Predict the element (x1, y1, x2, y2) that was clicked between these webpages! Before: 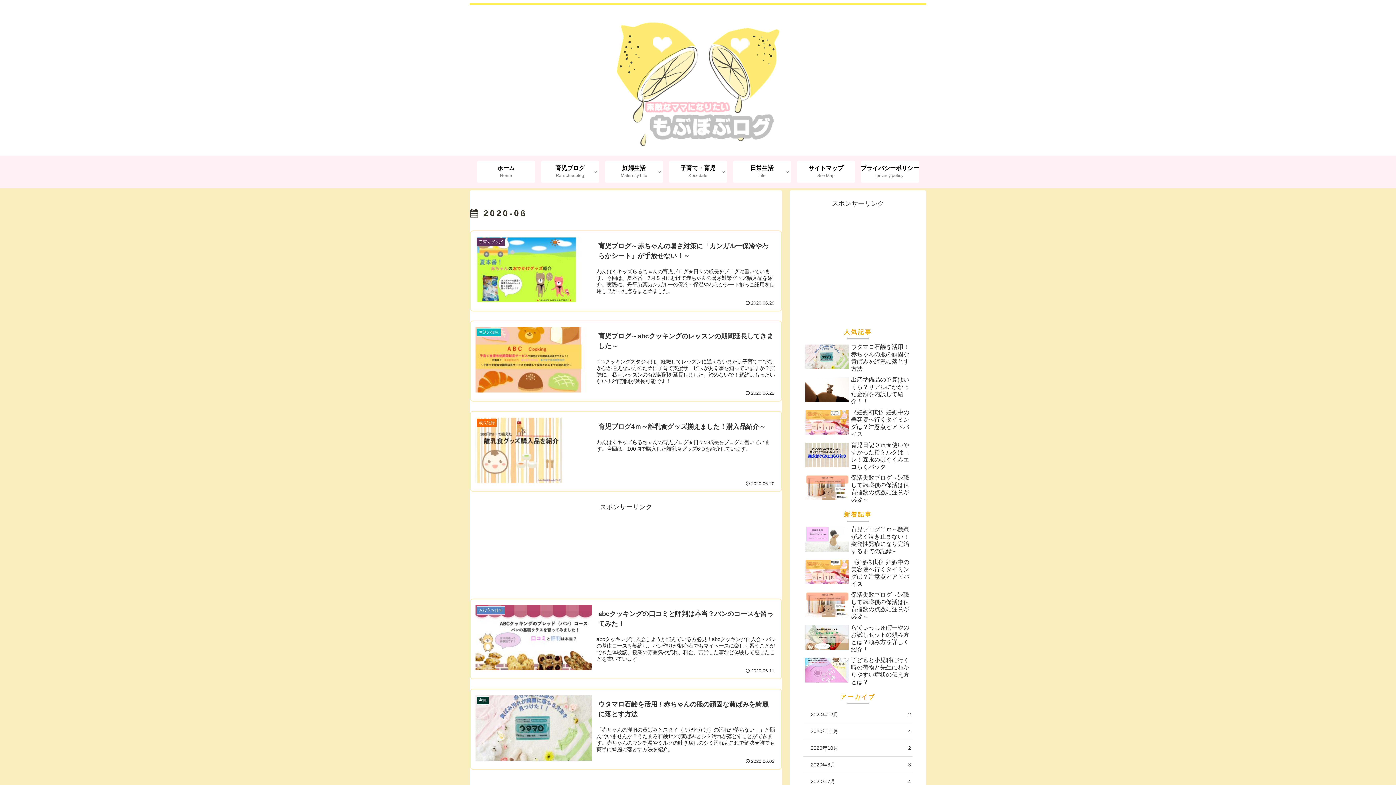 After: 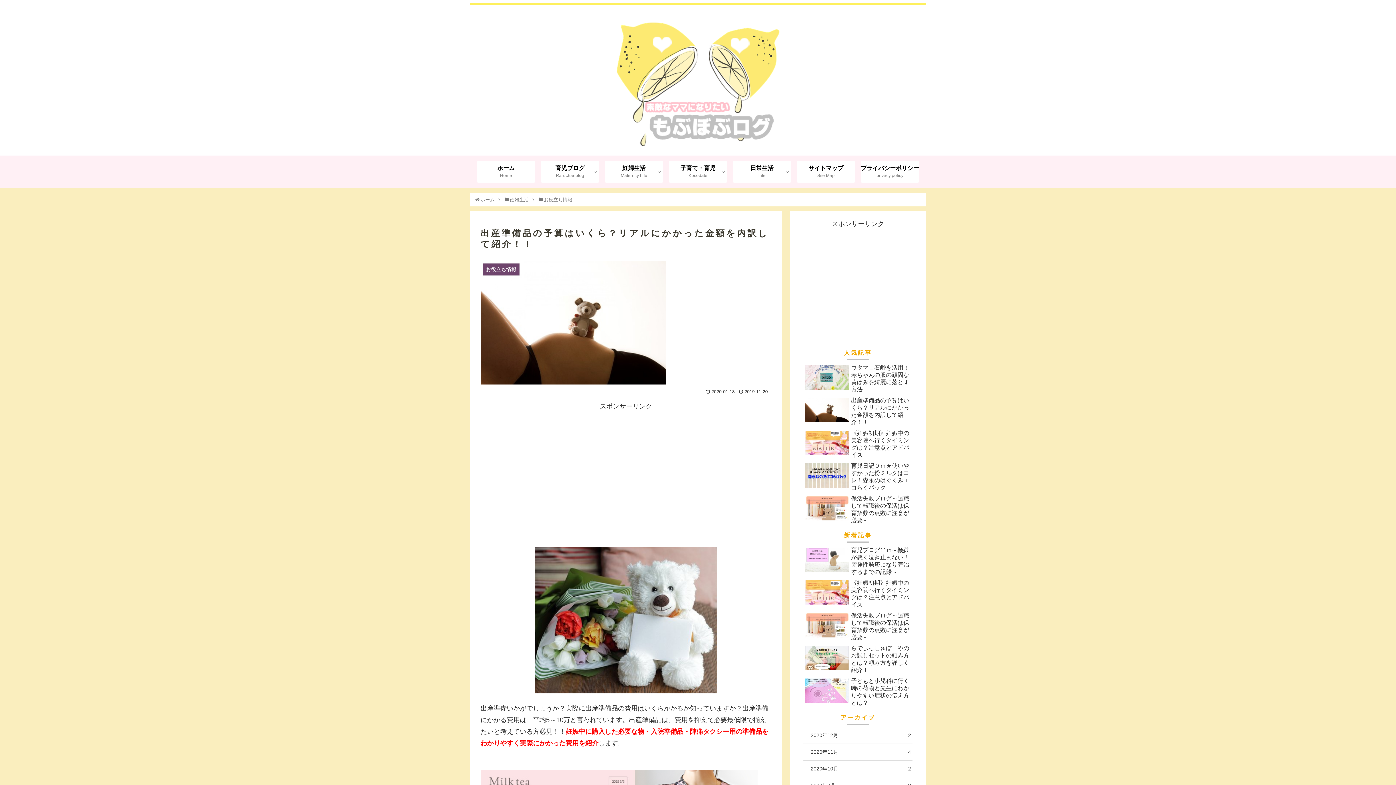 Action: bbox: (803, 374, 912, 407) label: 出産準備品の予算はいくら？リアルにかかった金額を内訳して紹介！！